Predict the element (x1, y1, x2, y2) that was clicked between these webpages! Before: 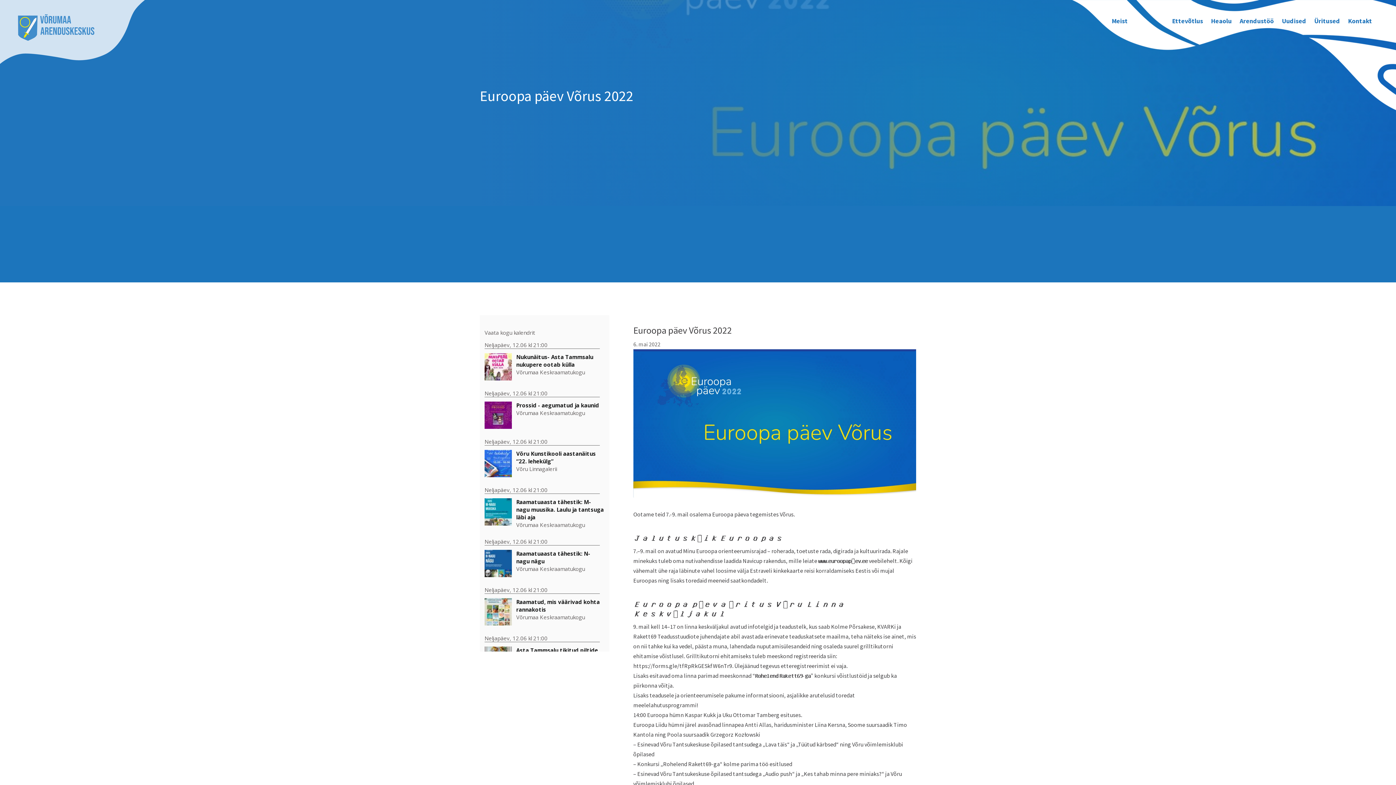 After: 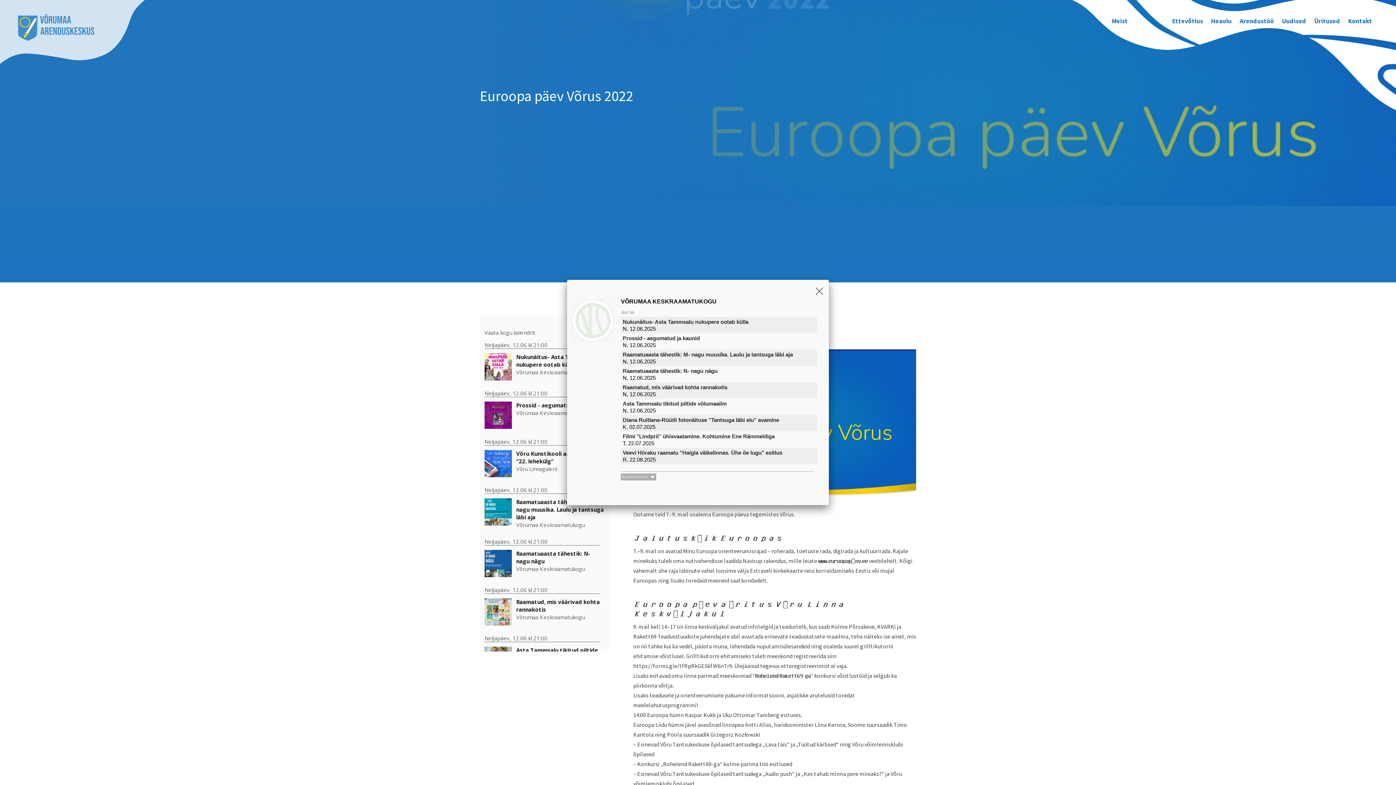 Action: bbox: (516, 565, 585, 572) label: Võrumaa Keskraamatukogu